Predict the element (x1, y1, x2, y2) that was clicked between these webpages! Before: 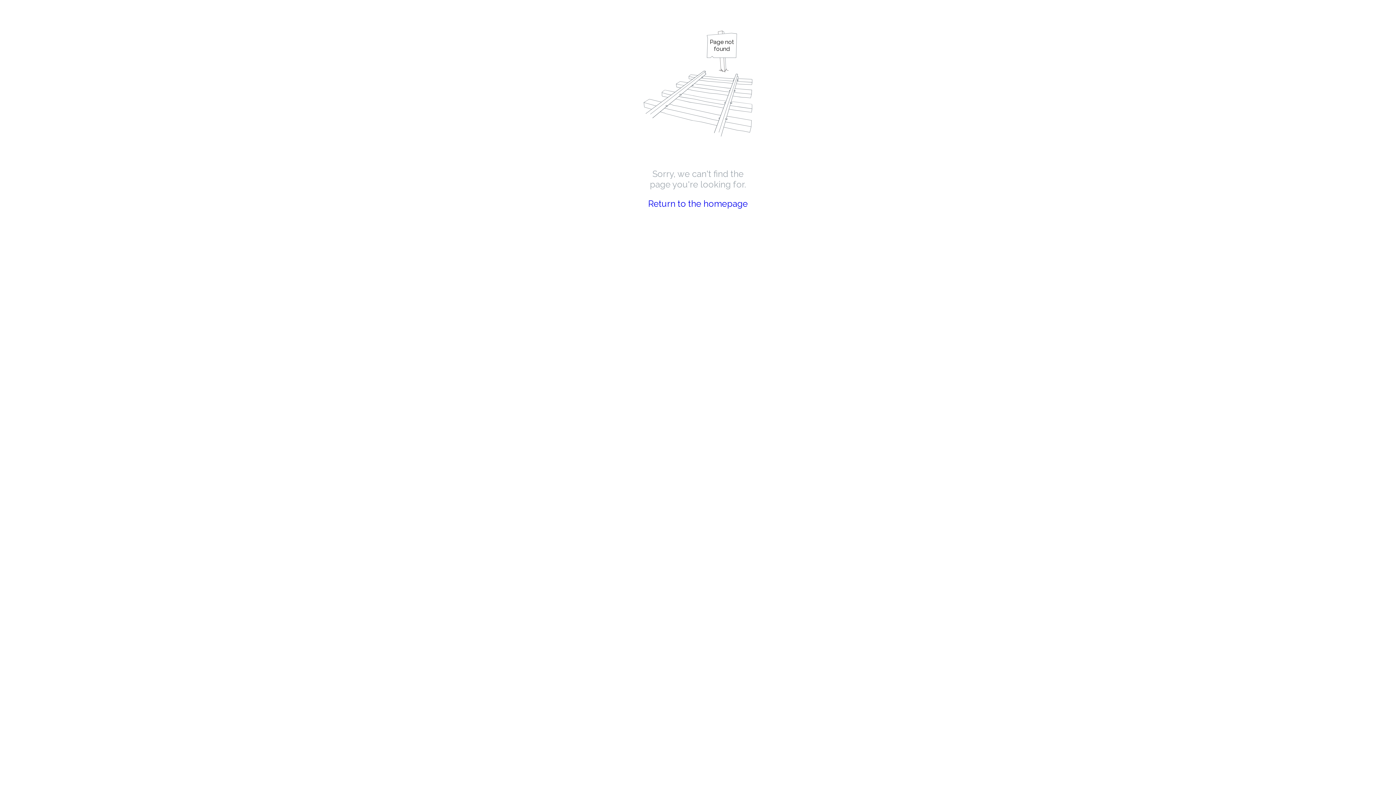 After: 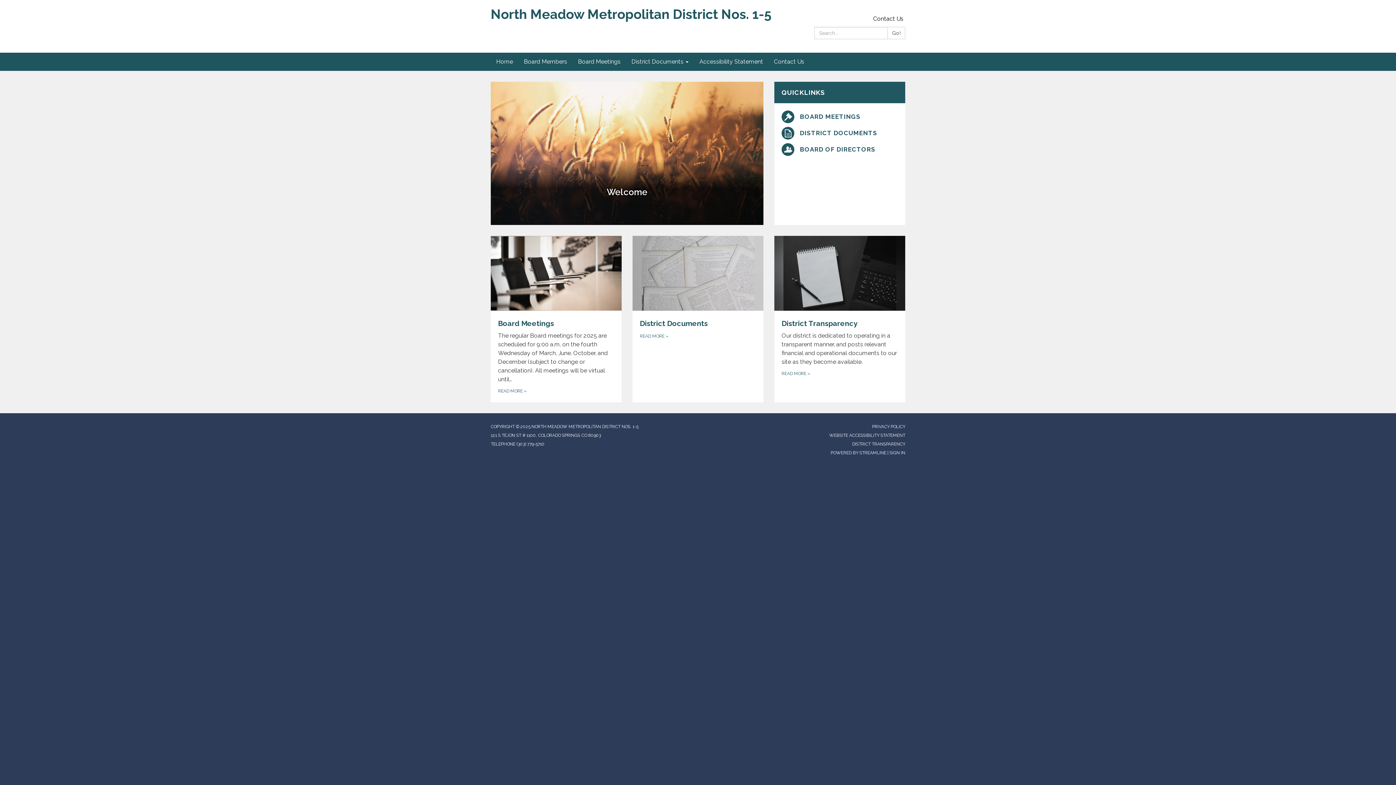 Action: label: Return to the homepage bbox: (648, 198, 748, 209)